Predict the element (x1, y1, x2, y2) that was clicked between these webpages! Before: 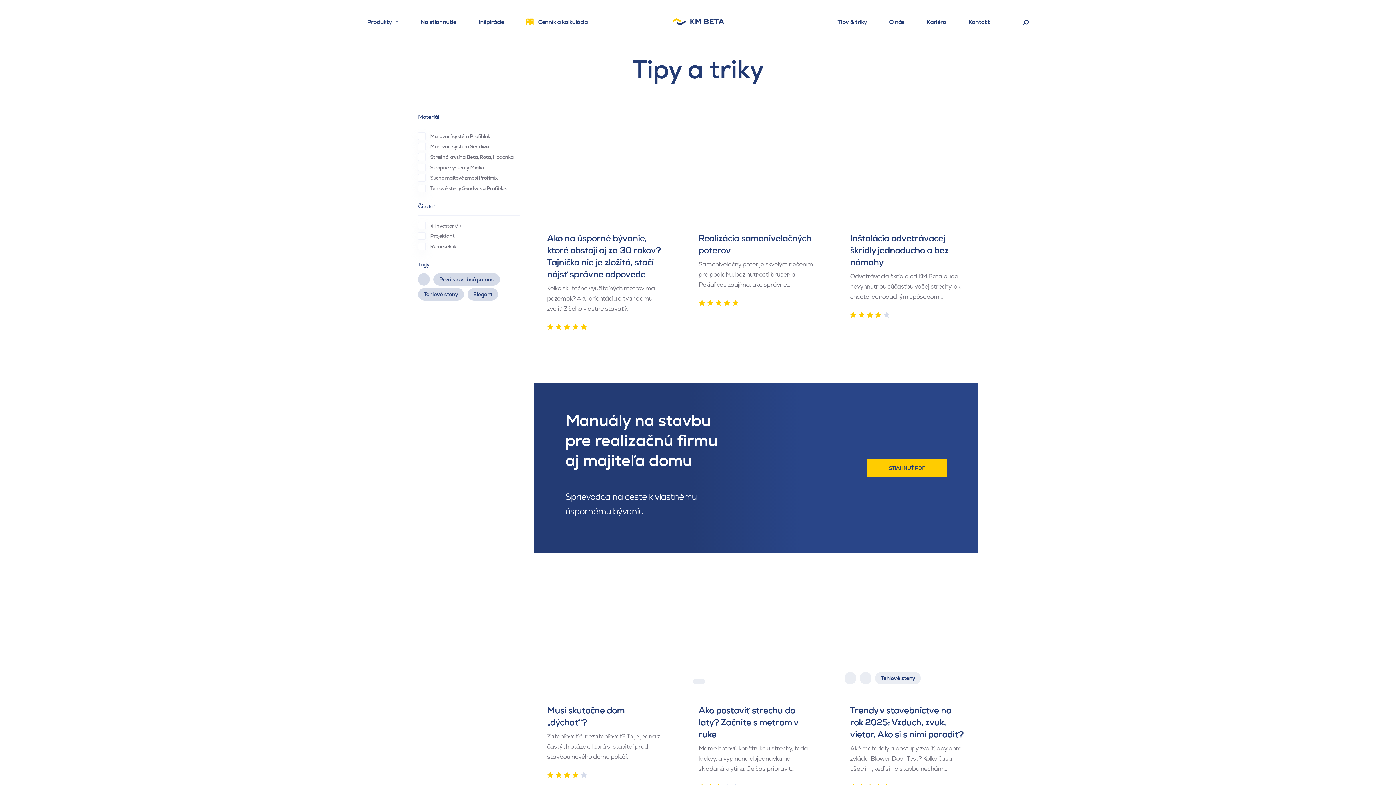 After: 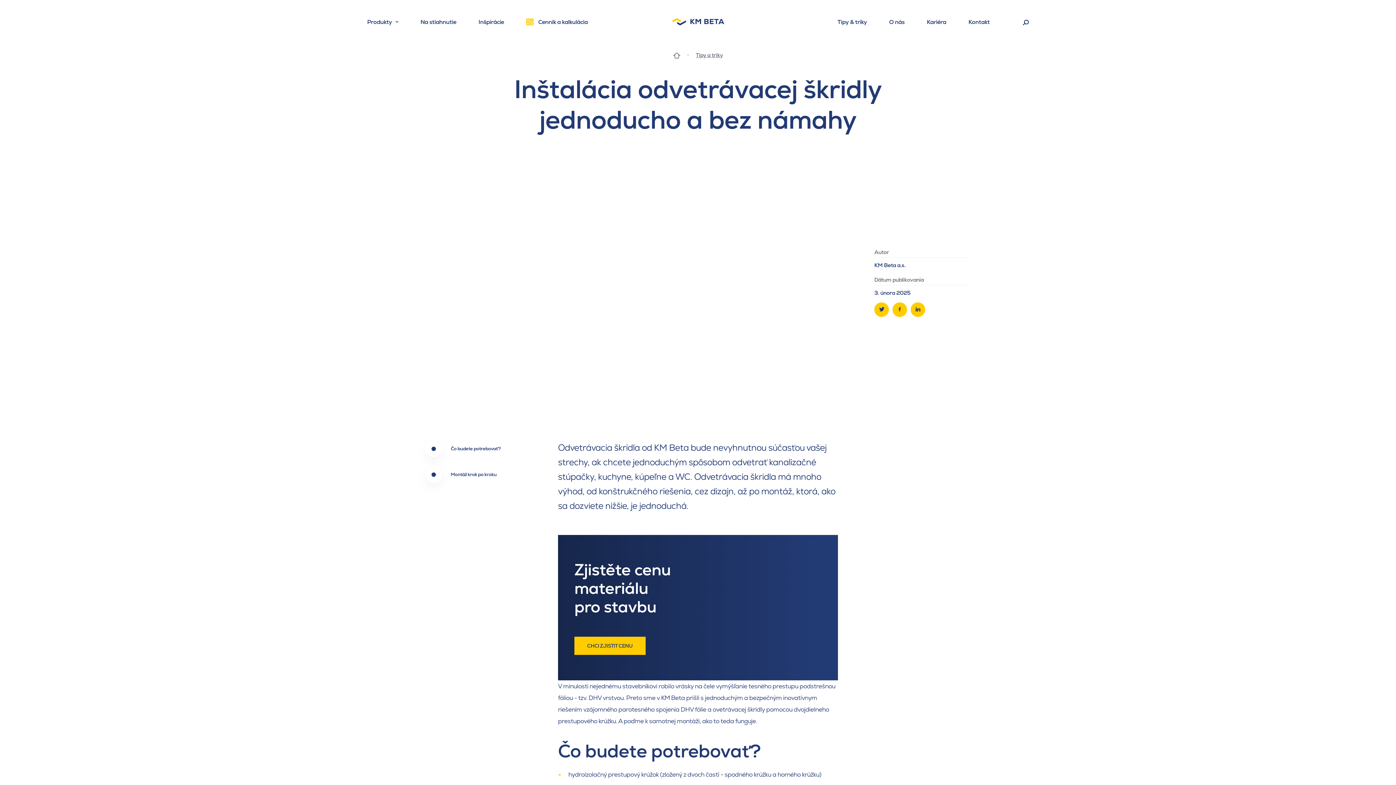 Action: label: Inštalácia odvetrávacej škridly jednoducho a bez námahy

Odvetrávacia škridla od KM Beta bude nevyhnutnou súčasťou vašej strechy, ak chcete jednoduchým spôsobom… bbox: (837, 106, 978, 343)